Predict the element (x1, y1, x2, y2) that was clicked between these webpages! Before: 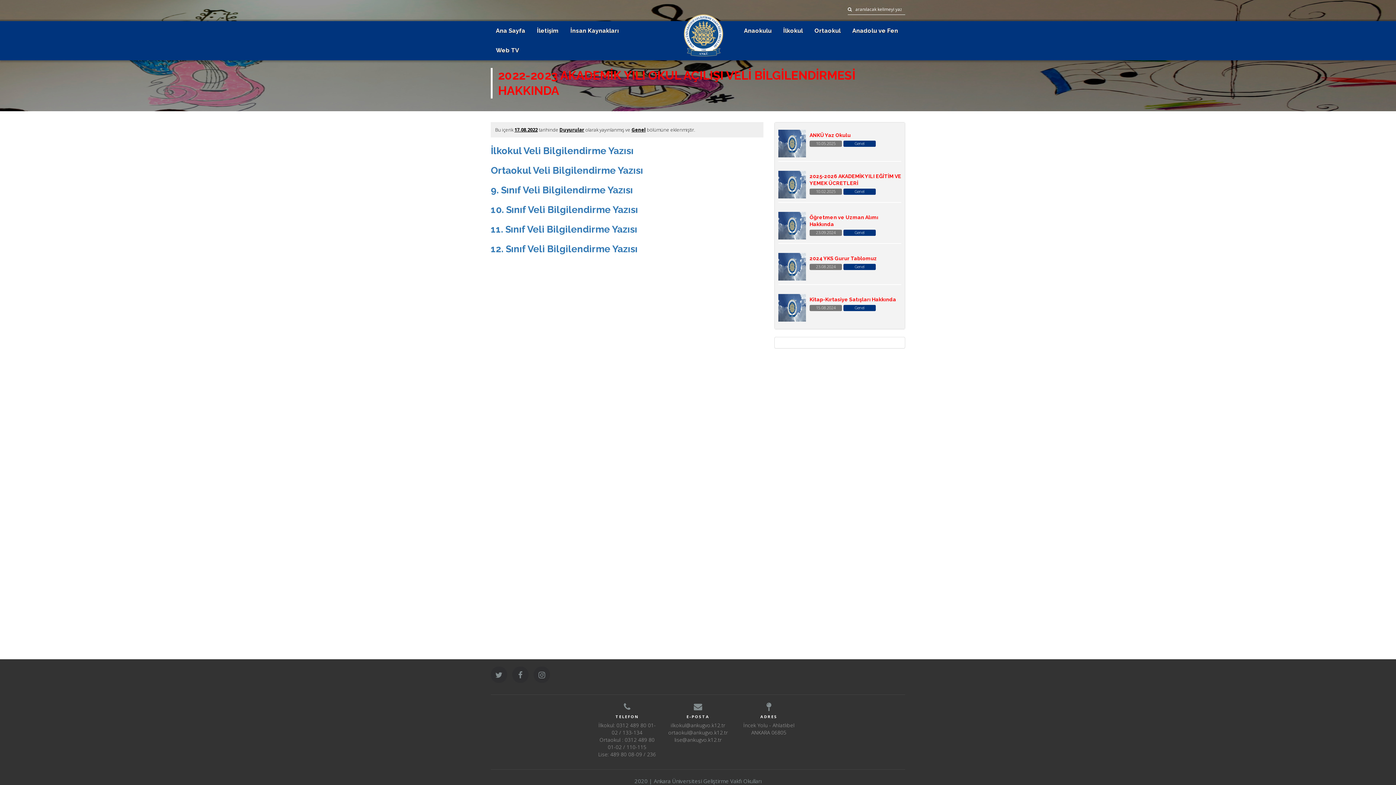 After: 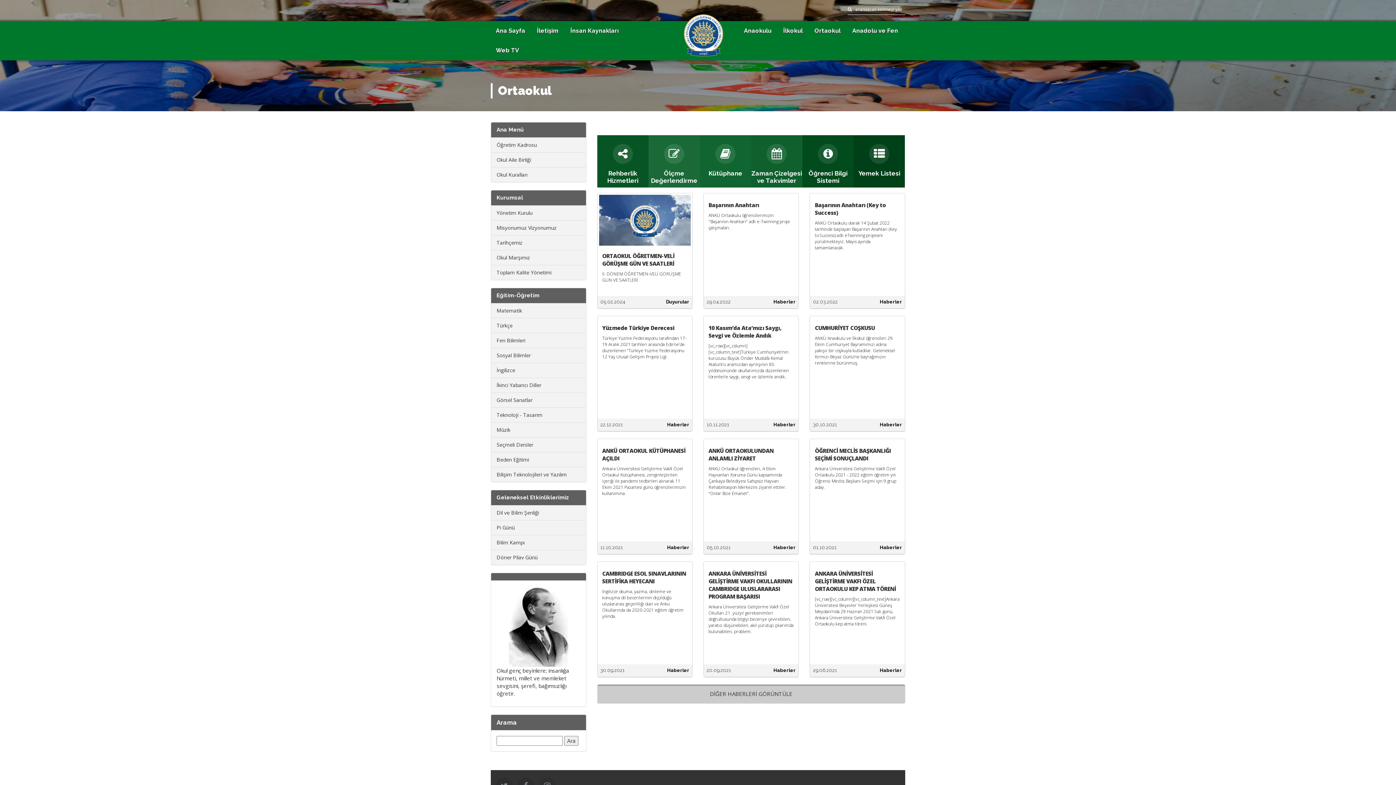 Action: bbox: (808, 21, 846, 40) label: Ortaokul